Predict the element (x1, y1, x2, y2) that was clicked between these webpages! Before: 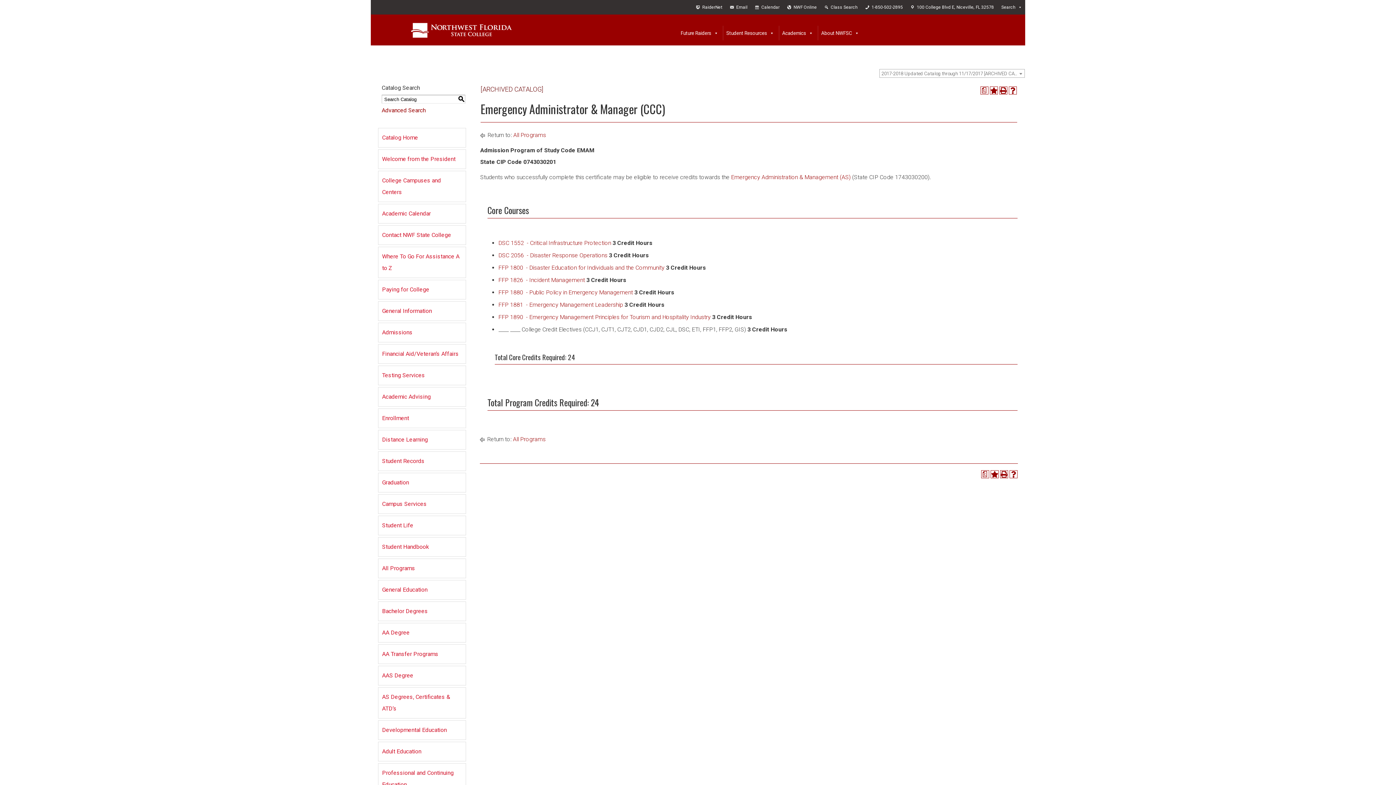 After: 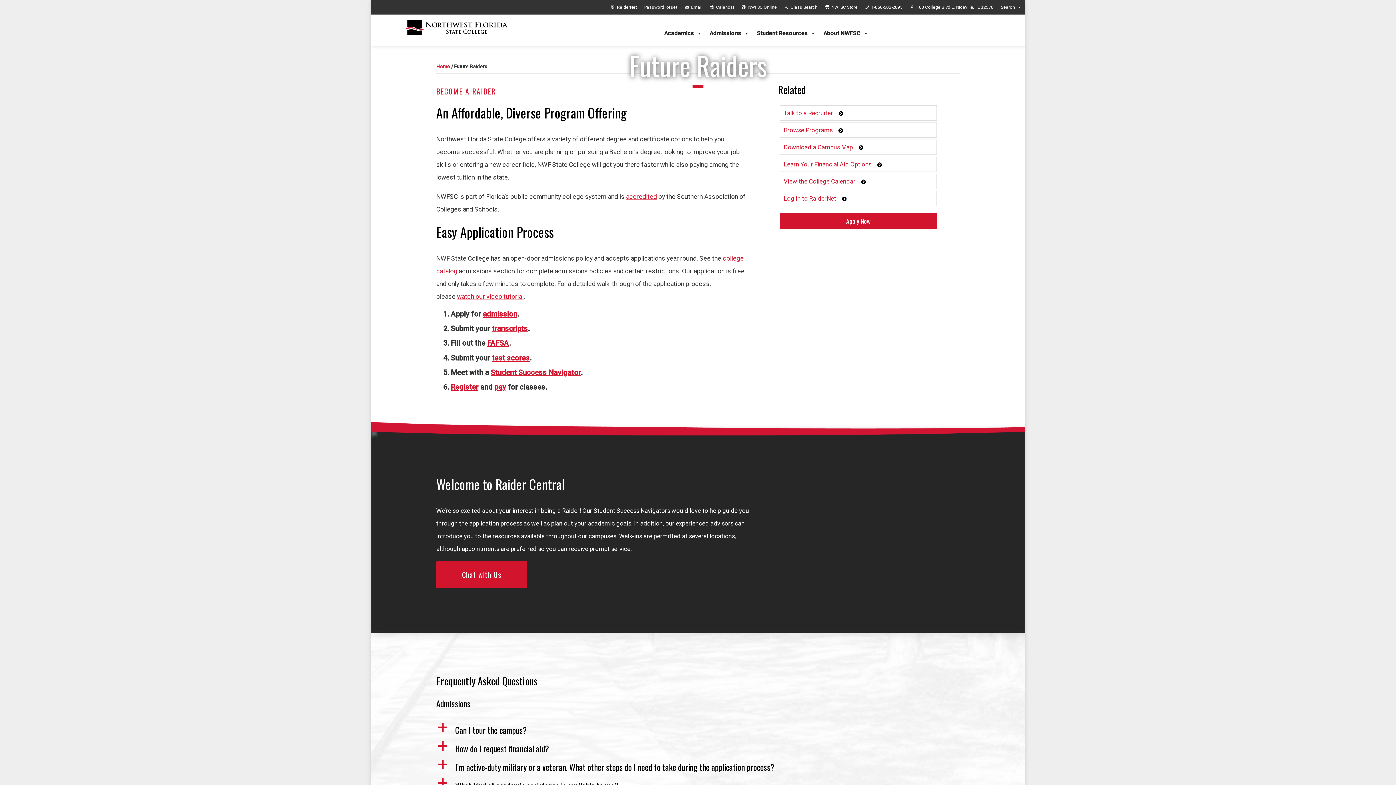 Action: label: Future Raiders bbox: (677, 25, 721, 40)